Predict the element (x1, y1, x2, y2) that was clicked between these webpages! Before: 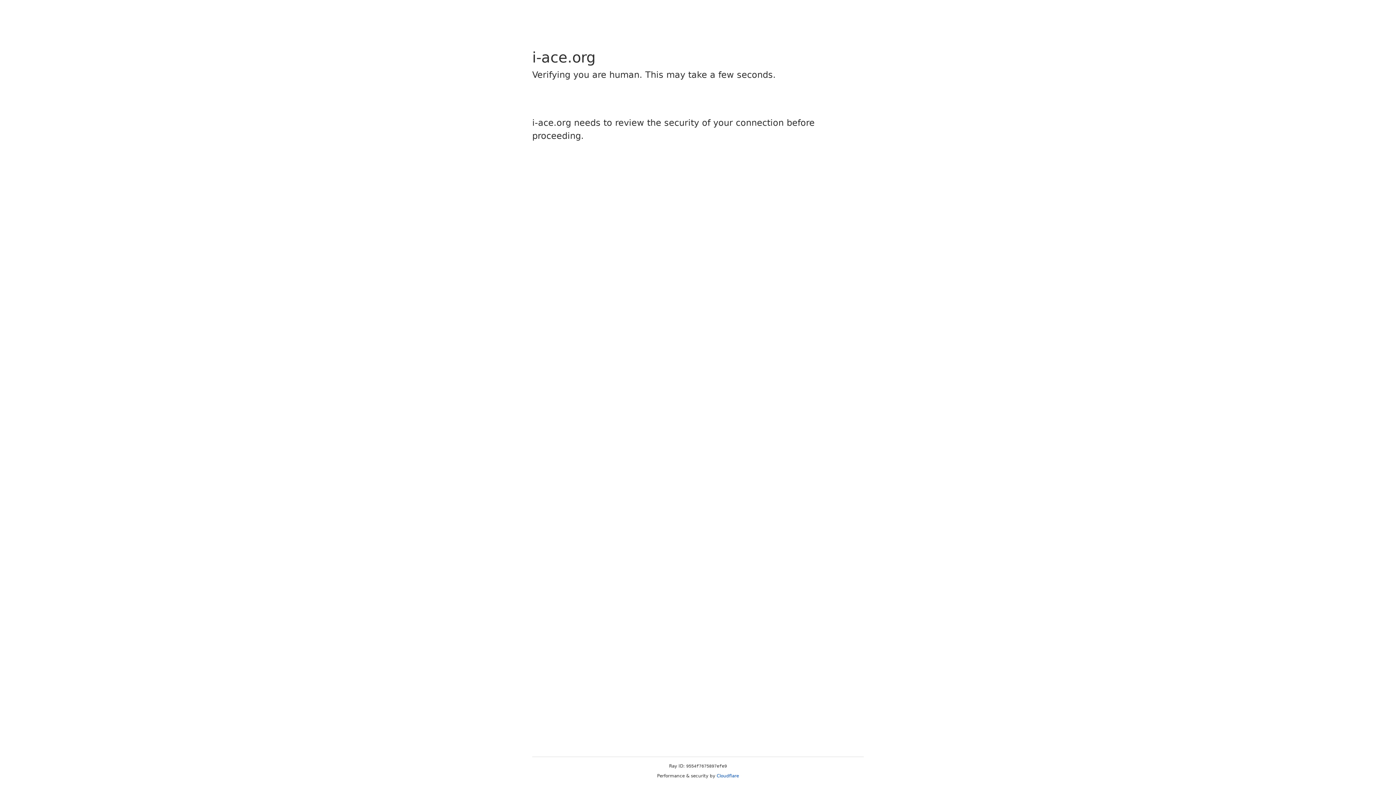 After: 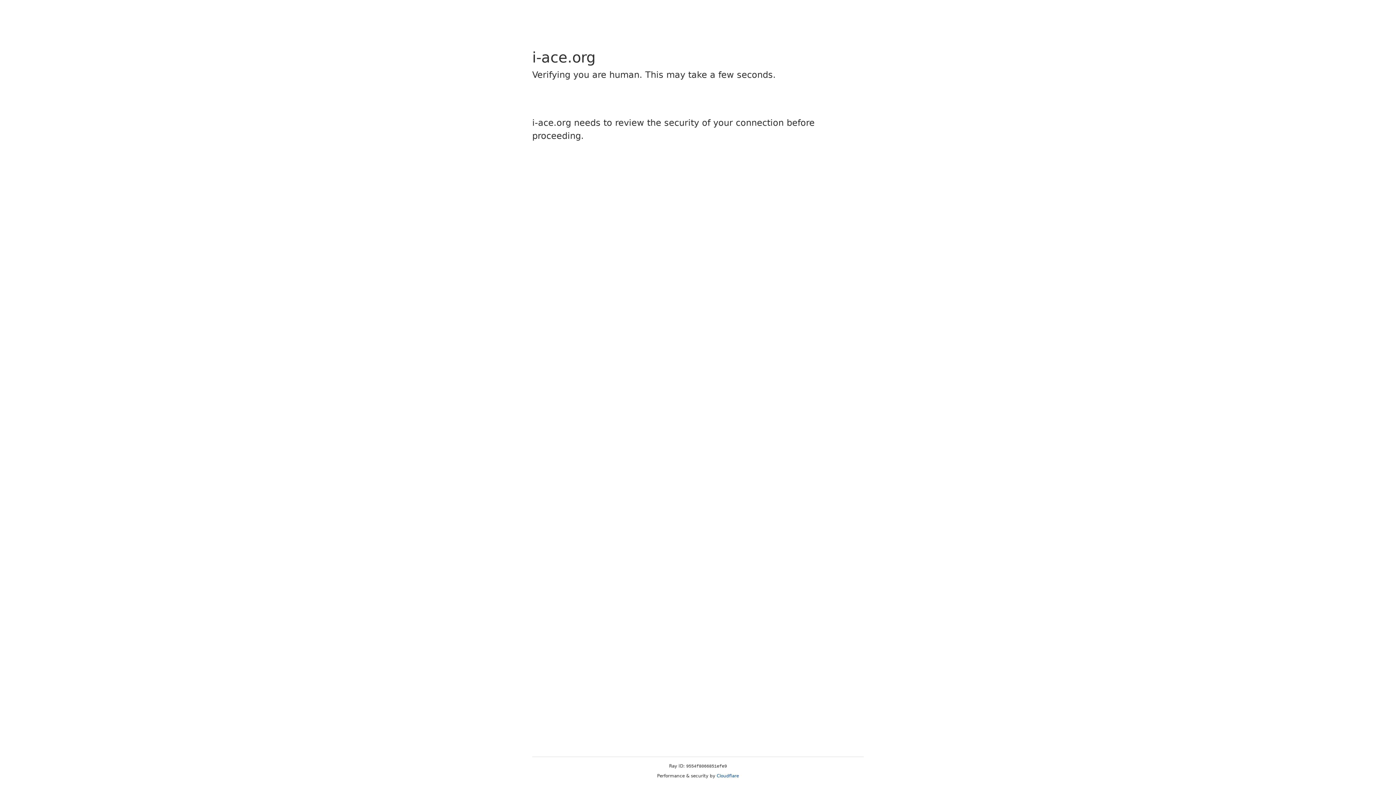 Action: bbox: (716, 773, 739, 778) label: Cloudflare